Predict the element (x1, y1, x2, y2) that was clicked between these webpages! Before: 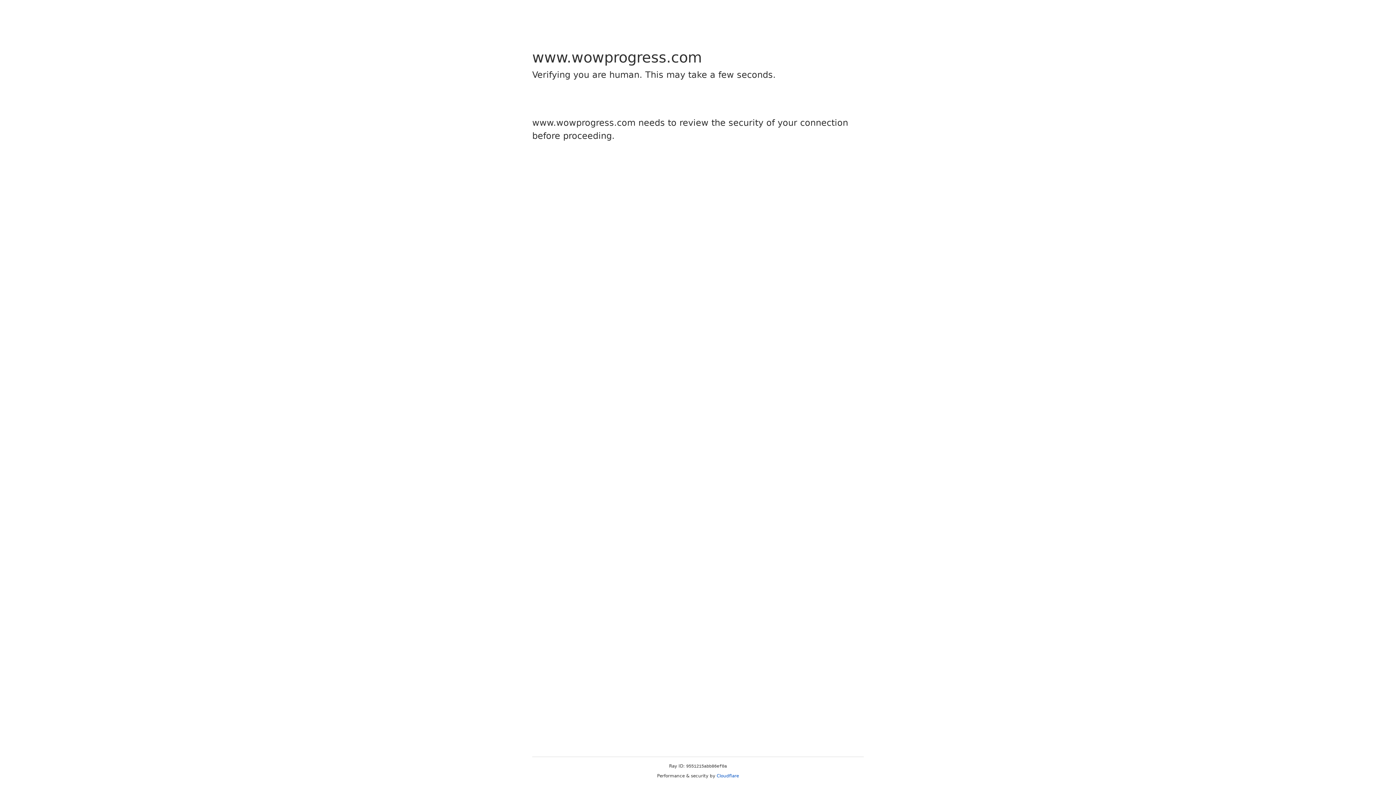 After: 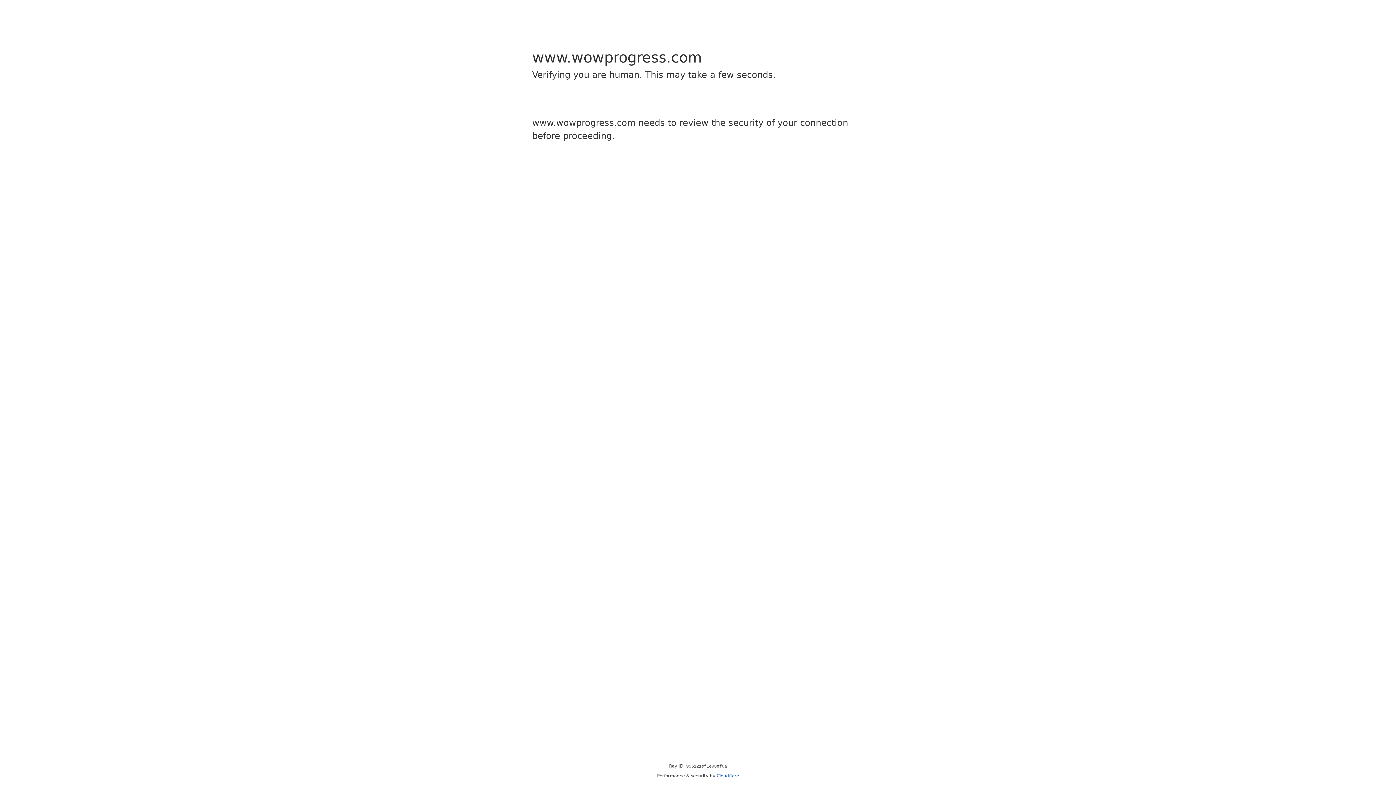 Action: label: Cloudflare bbox: (716, 773, 739, 778)